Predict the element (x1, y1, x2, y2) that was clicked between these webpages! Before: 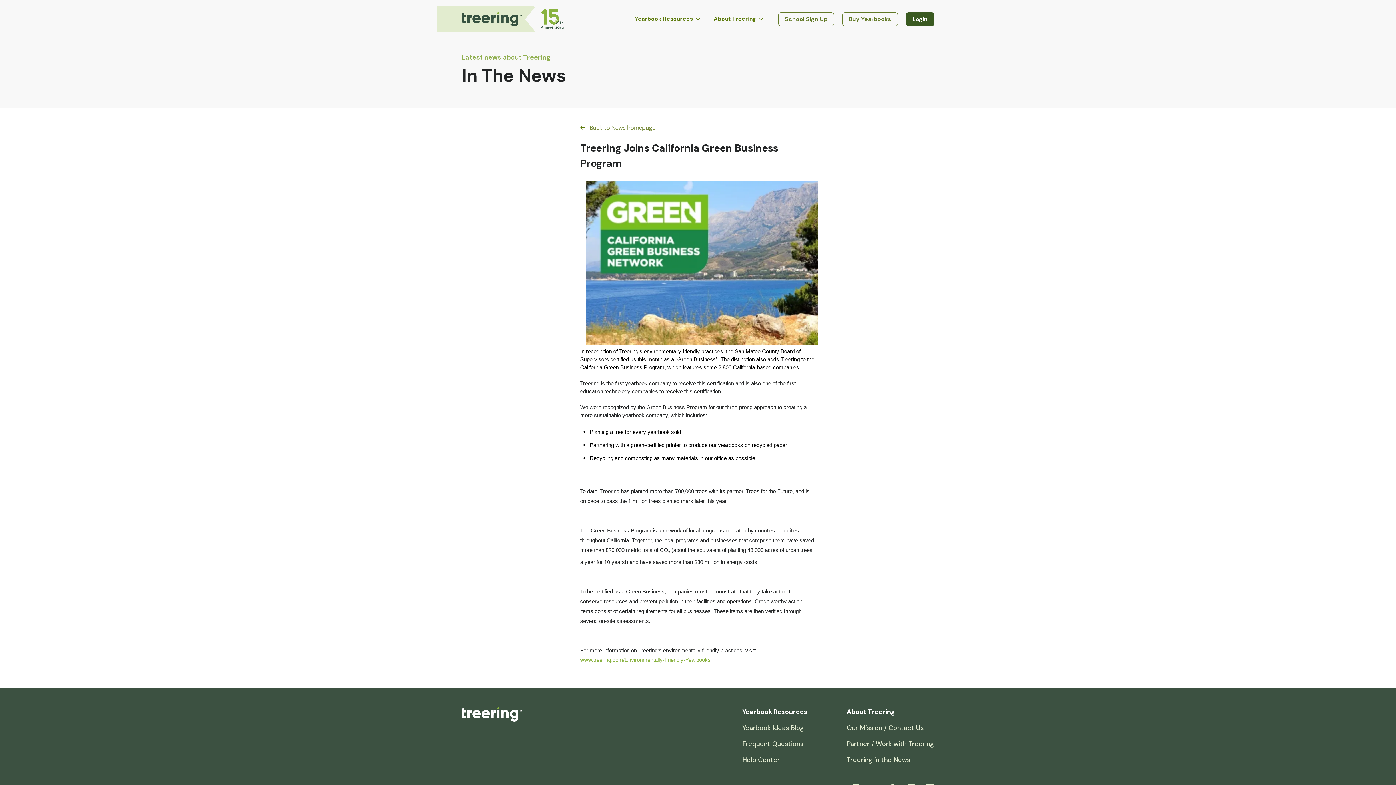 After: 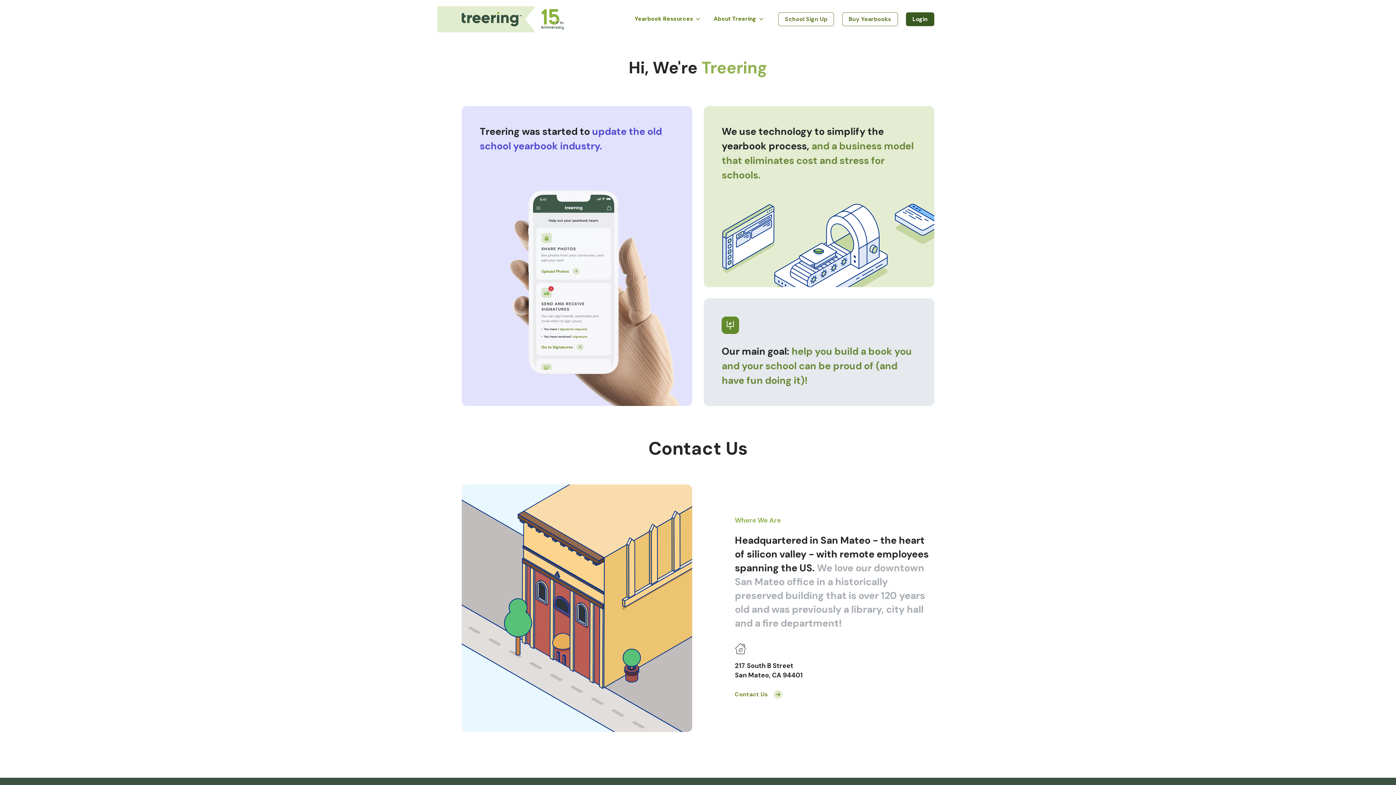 Action: bbox: (846, 723, 924, 732) label: Our Mission / Contact Us